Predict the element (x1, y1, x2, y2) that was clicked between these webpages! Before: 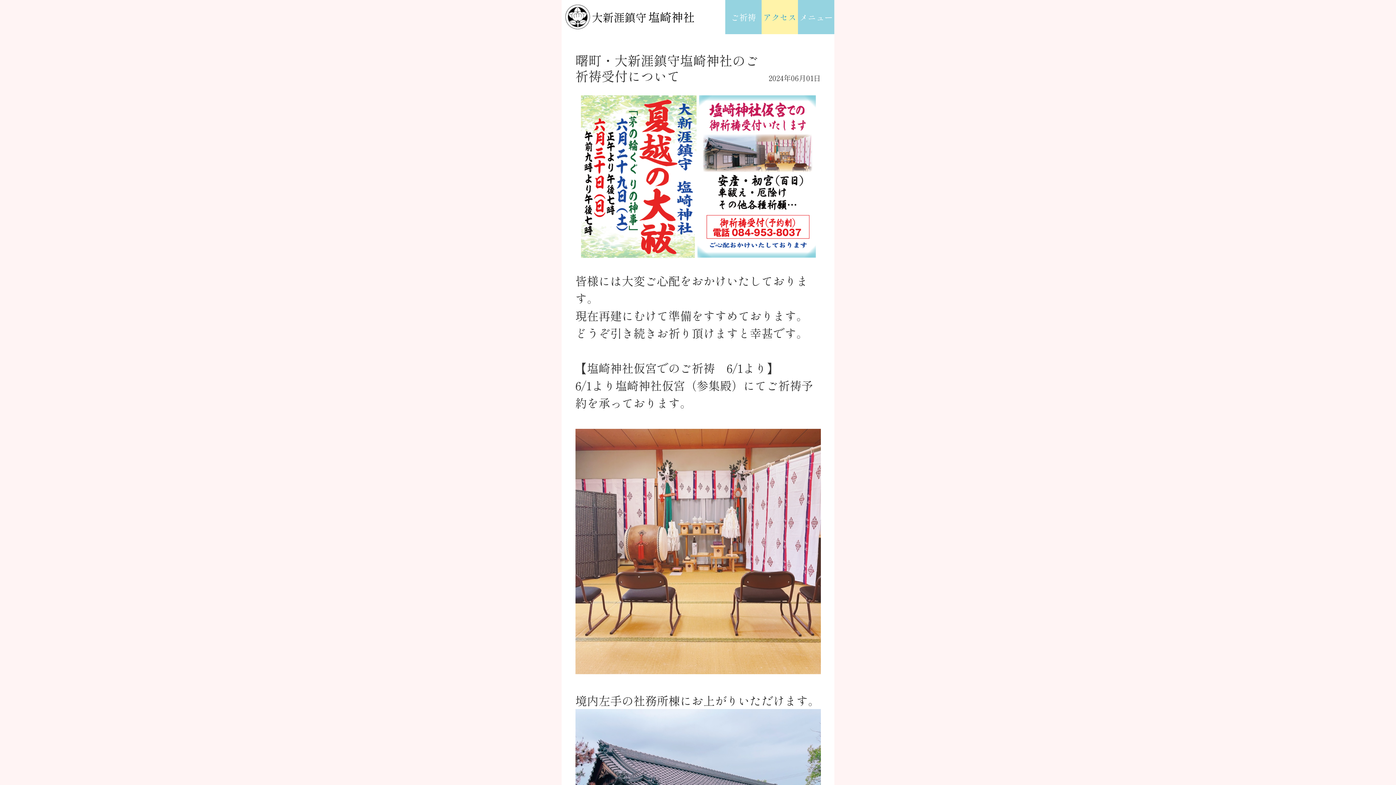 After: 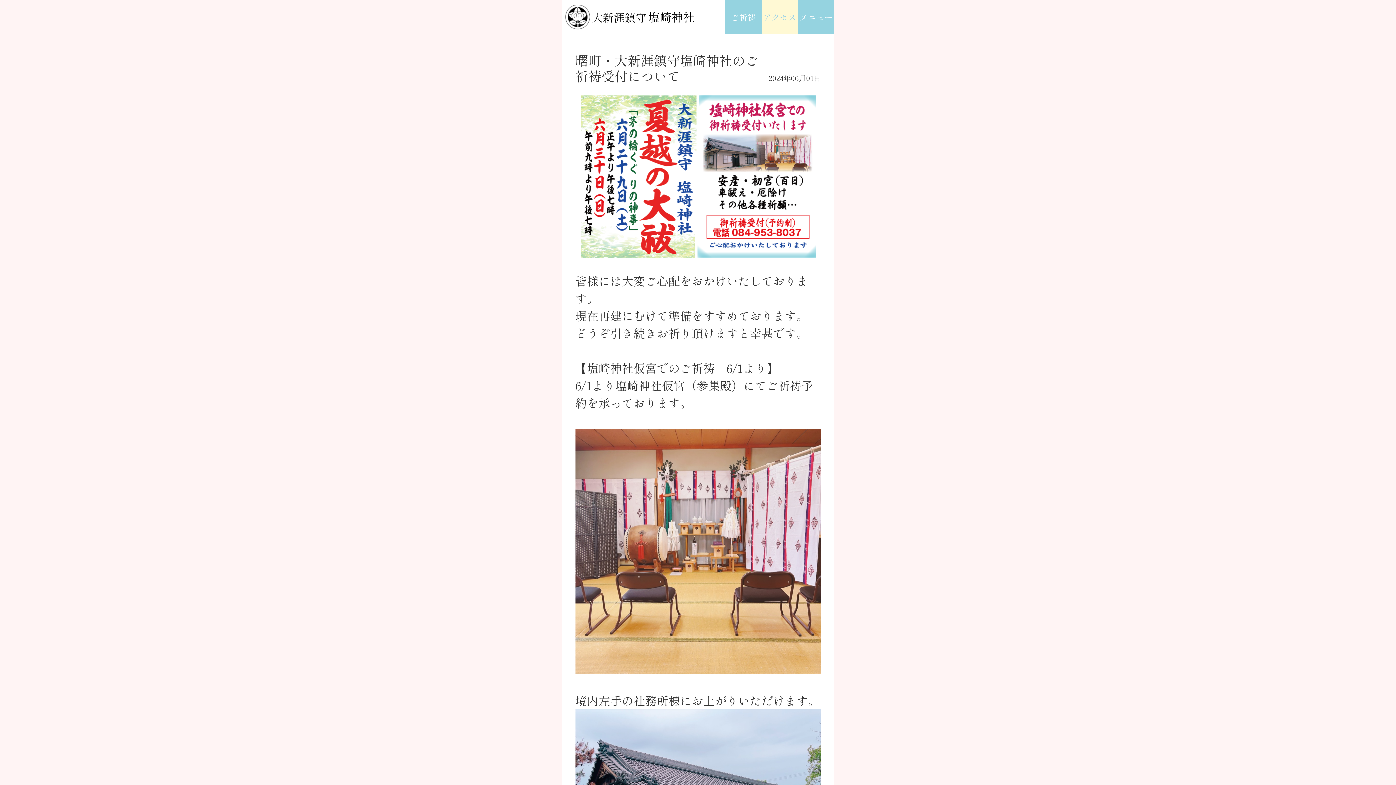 Action: bbox: (761, 0, 798, 34) label: アクセス